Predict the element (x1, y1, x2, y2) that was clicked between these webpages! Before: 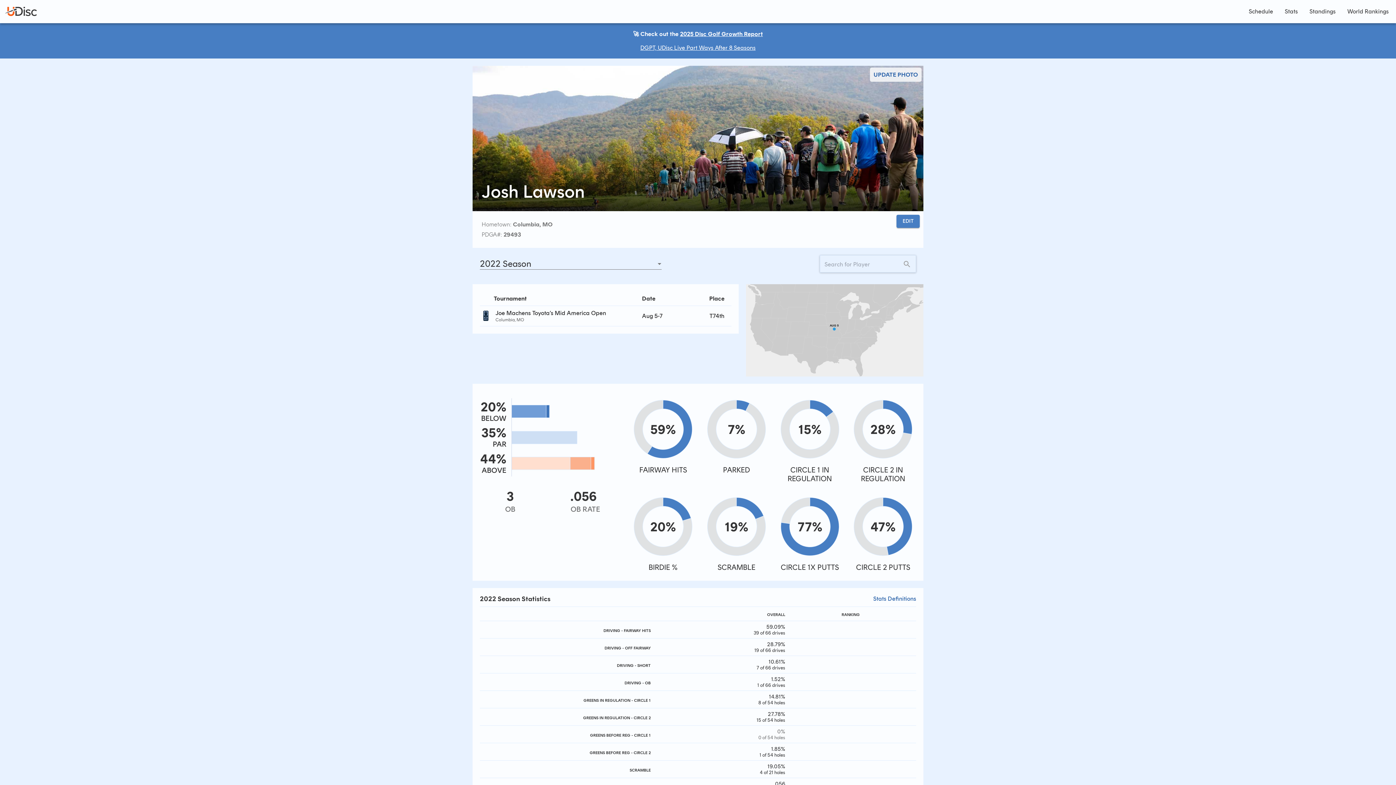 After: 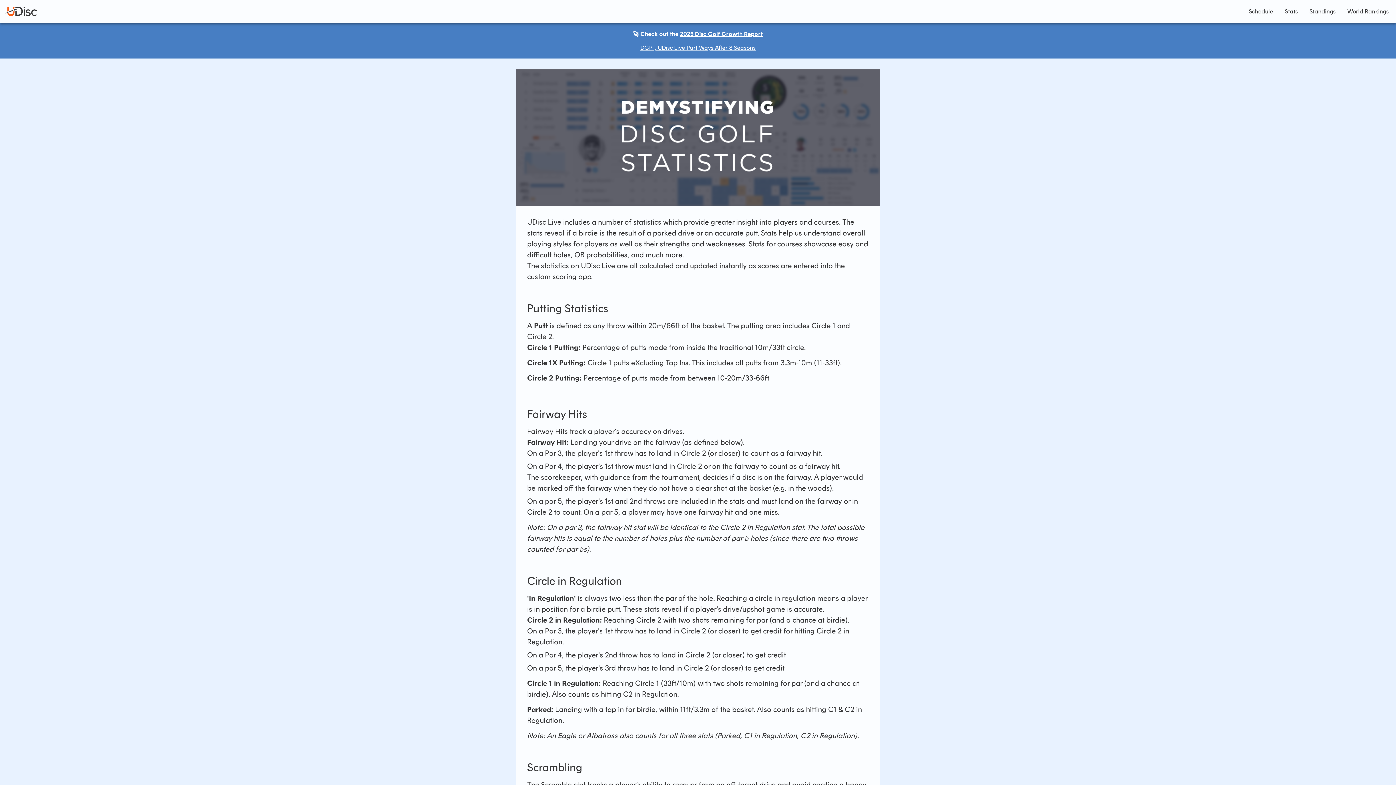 Action: bbox: (873, 595, 916, 602) label: Stats Definitions